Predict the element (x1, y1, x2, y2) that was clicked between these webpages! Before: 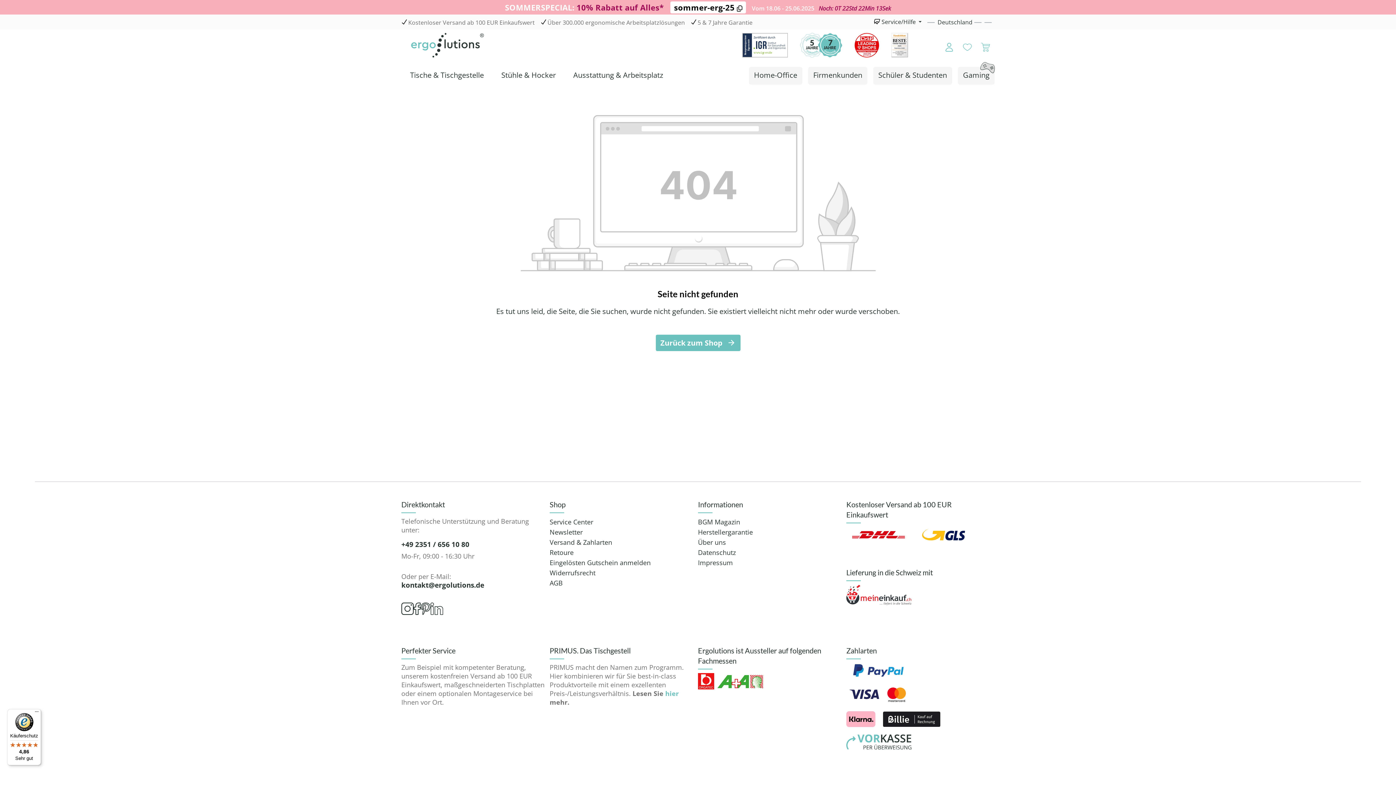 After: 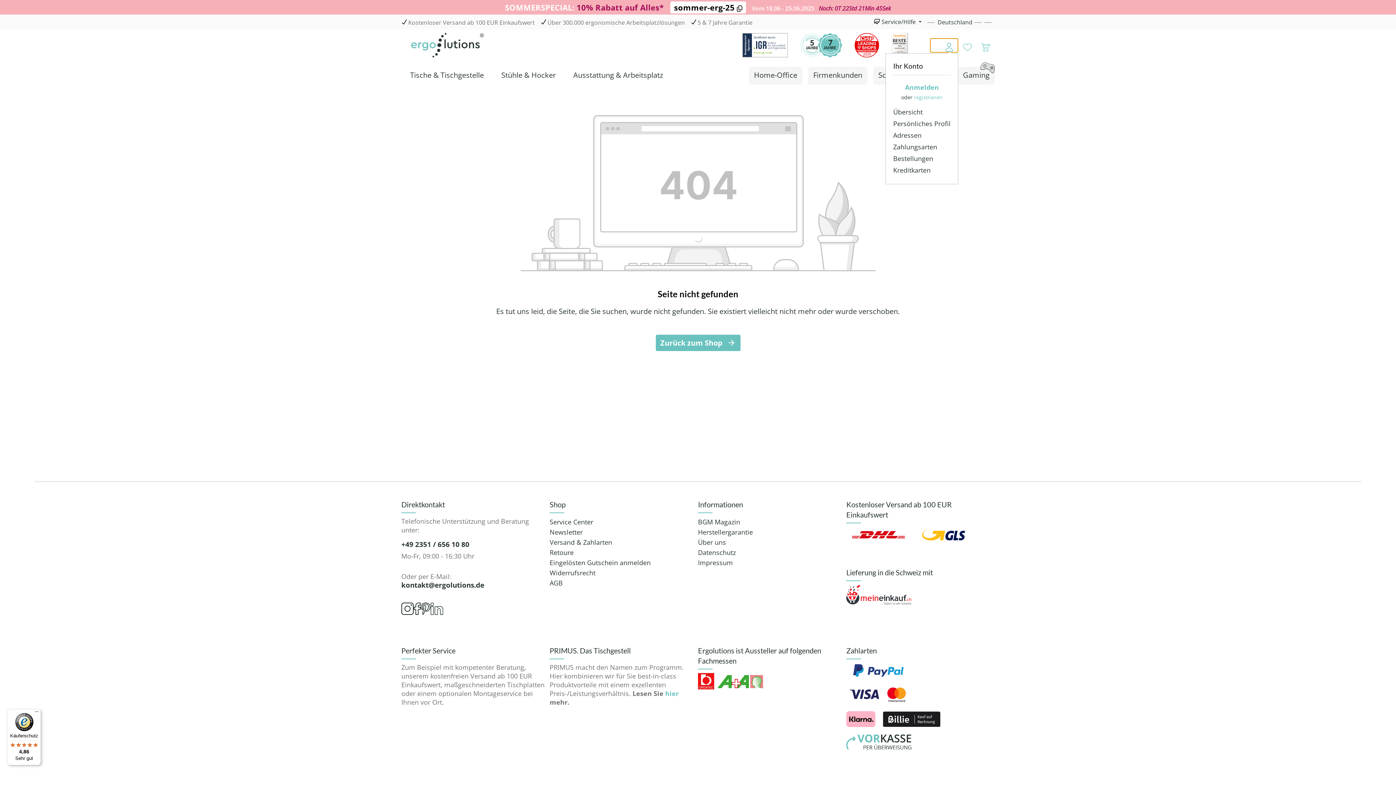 Action: label: Ihr Konto bbox: (930, 38, 958, 52)